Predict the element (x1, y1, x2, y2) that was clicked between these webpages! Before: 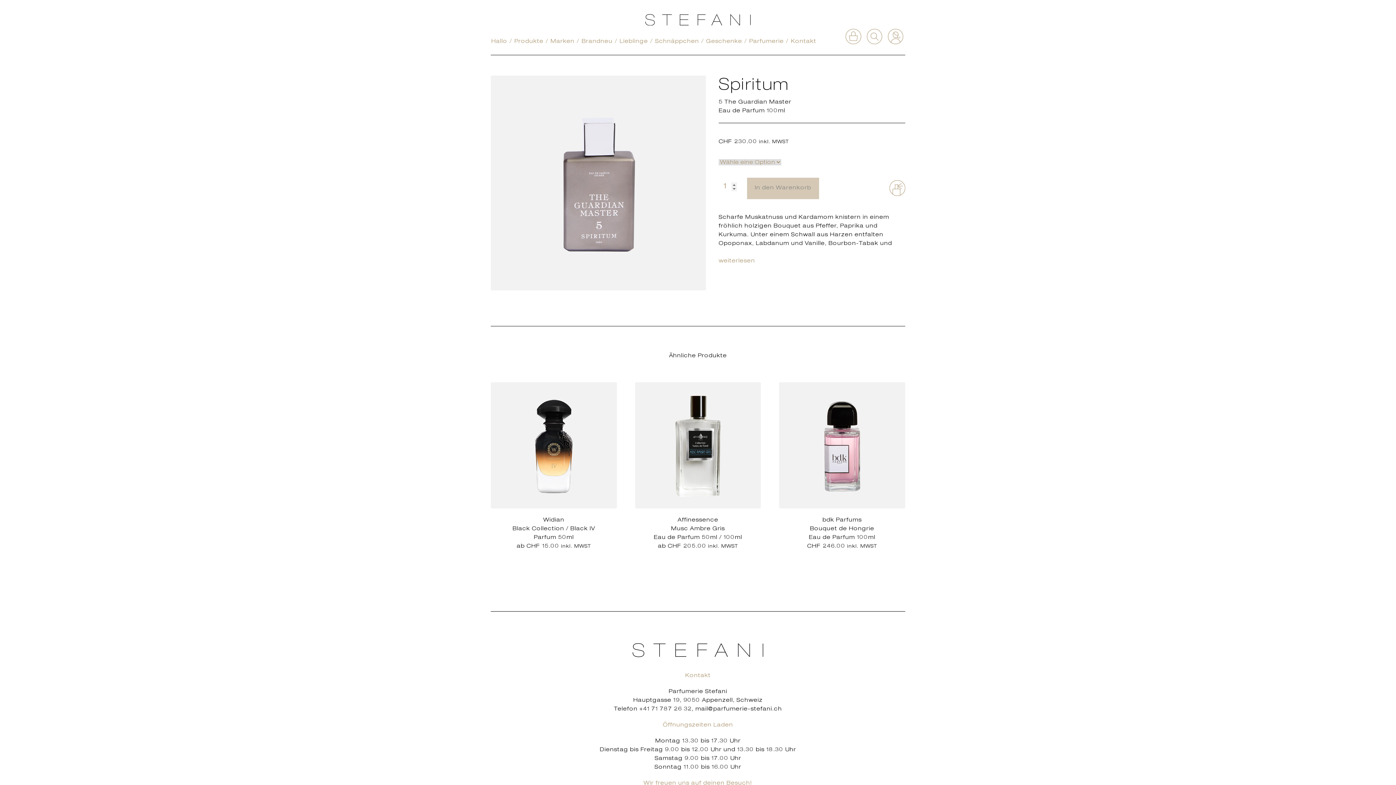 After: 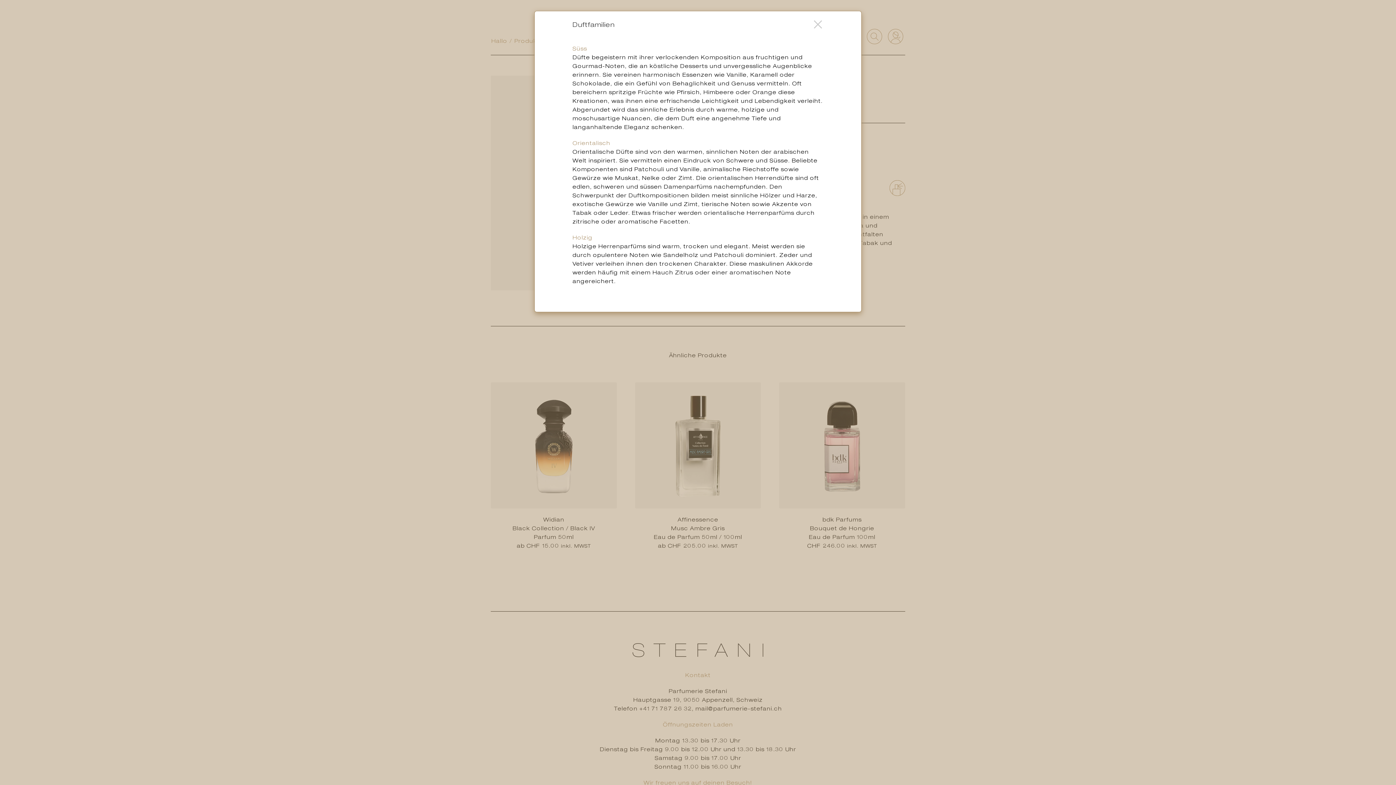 Action: bbox: (889, 180, 905, 199)